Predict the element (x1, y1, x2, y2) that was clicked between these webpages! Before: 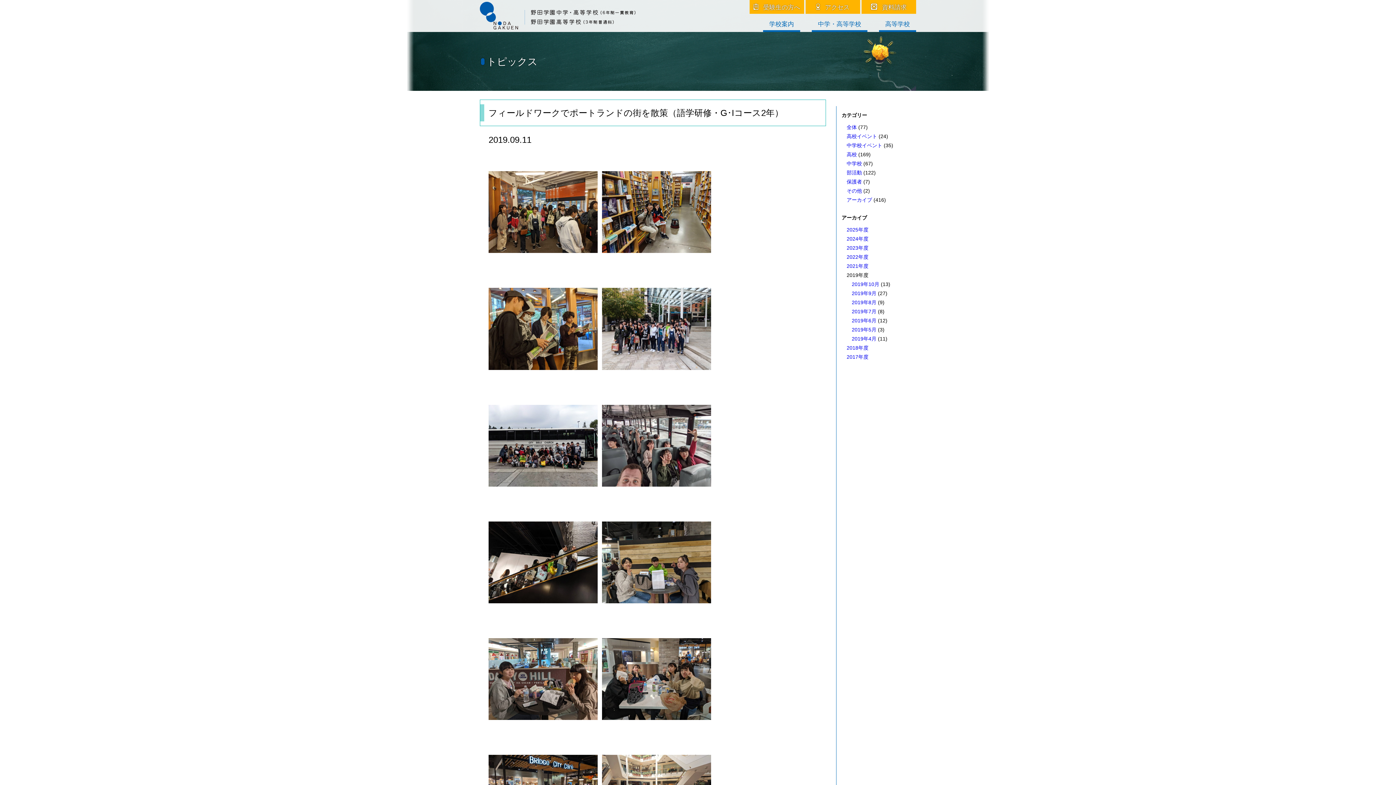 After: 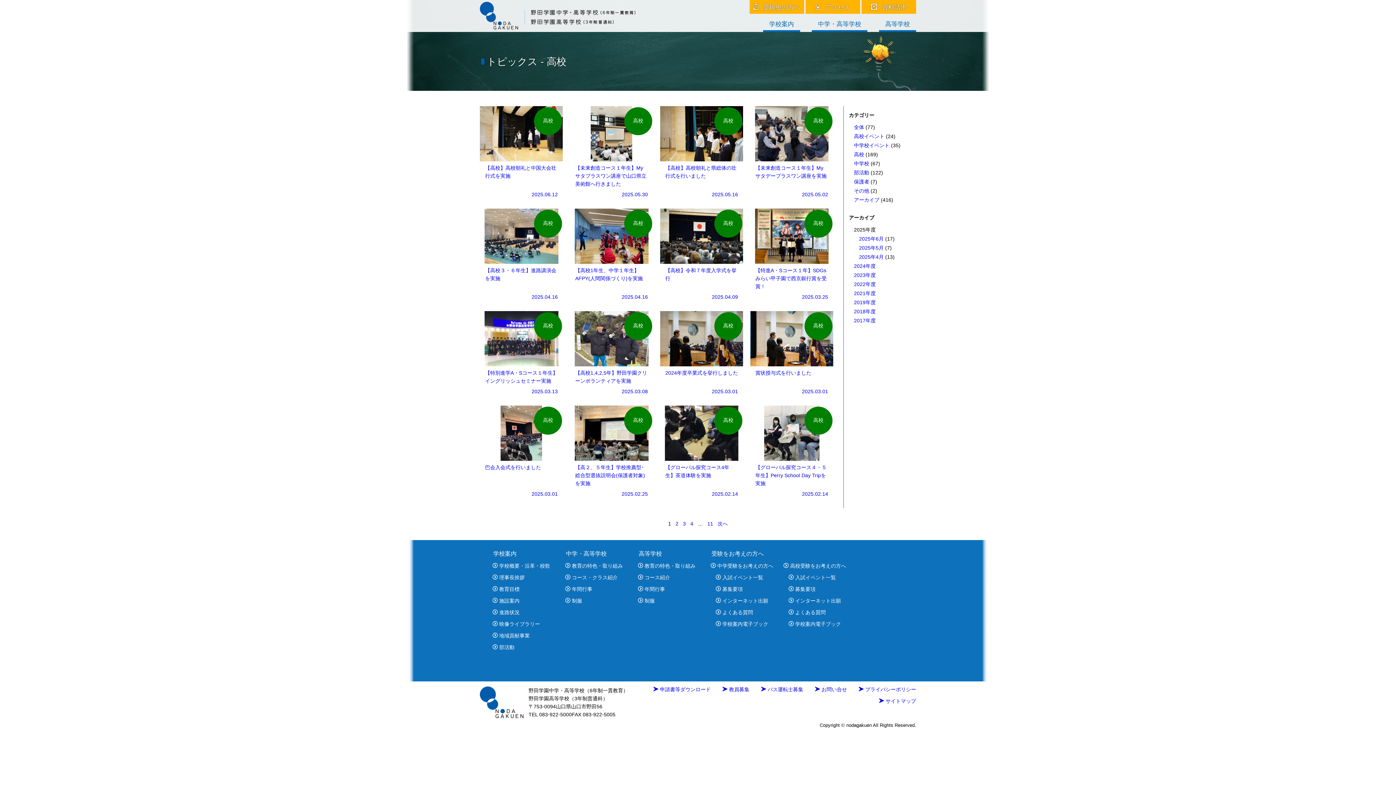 Action: bbox: (846, 151, 857, 157) label: 高校